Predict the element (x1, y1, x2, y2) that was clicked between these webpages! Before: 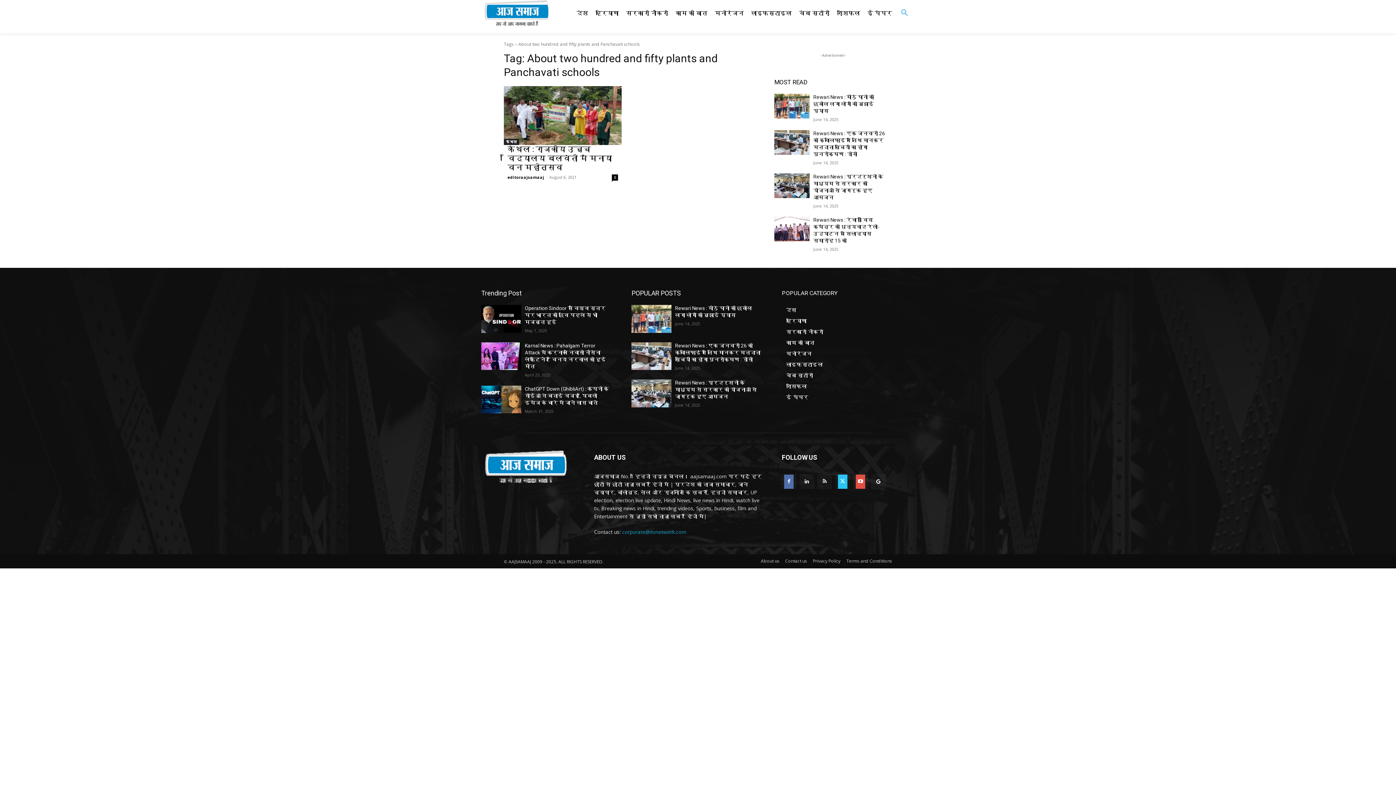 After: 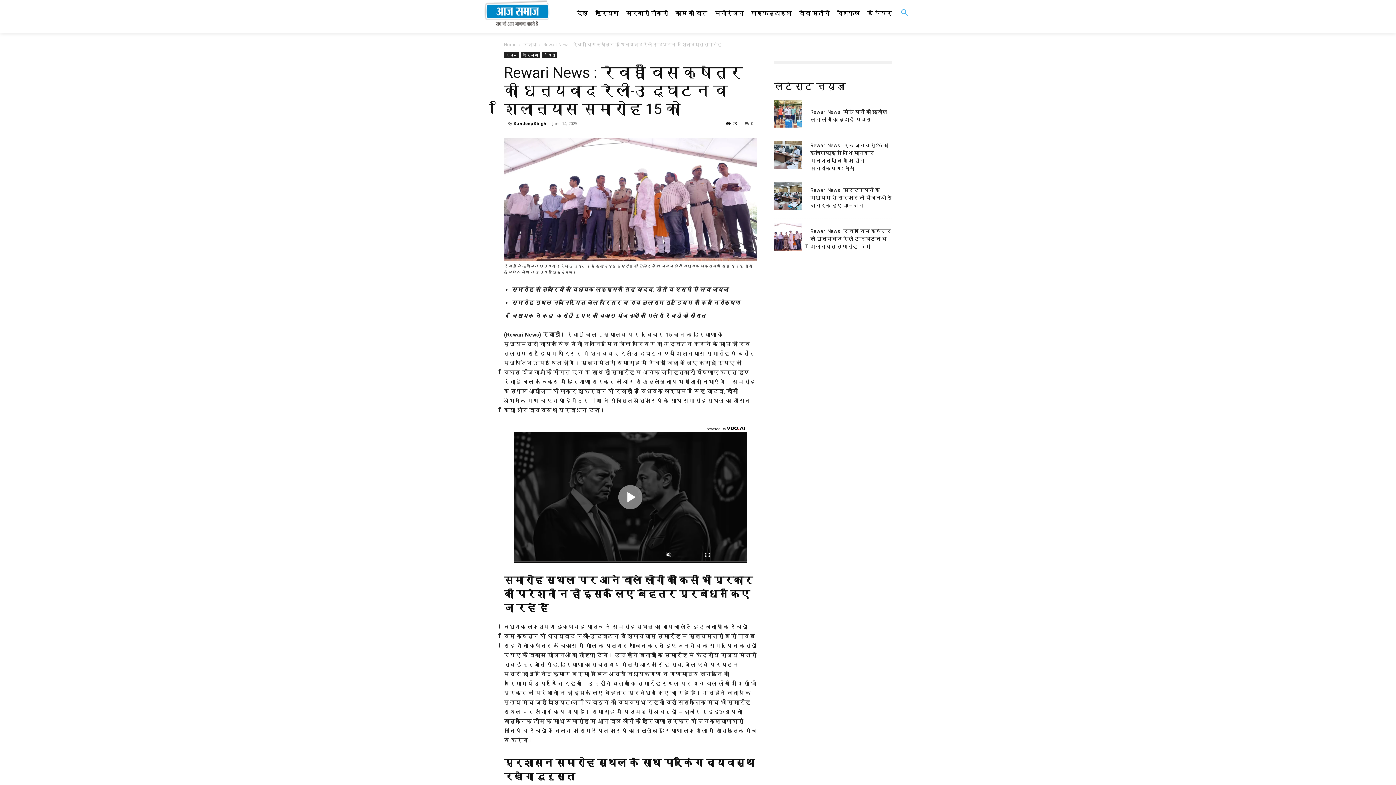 Action: bbox: (774, 216, 809, 241)